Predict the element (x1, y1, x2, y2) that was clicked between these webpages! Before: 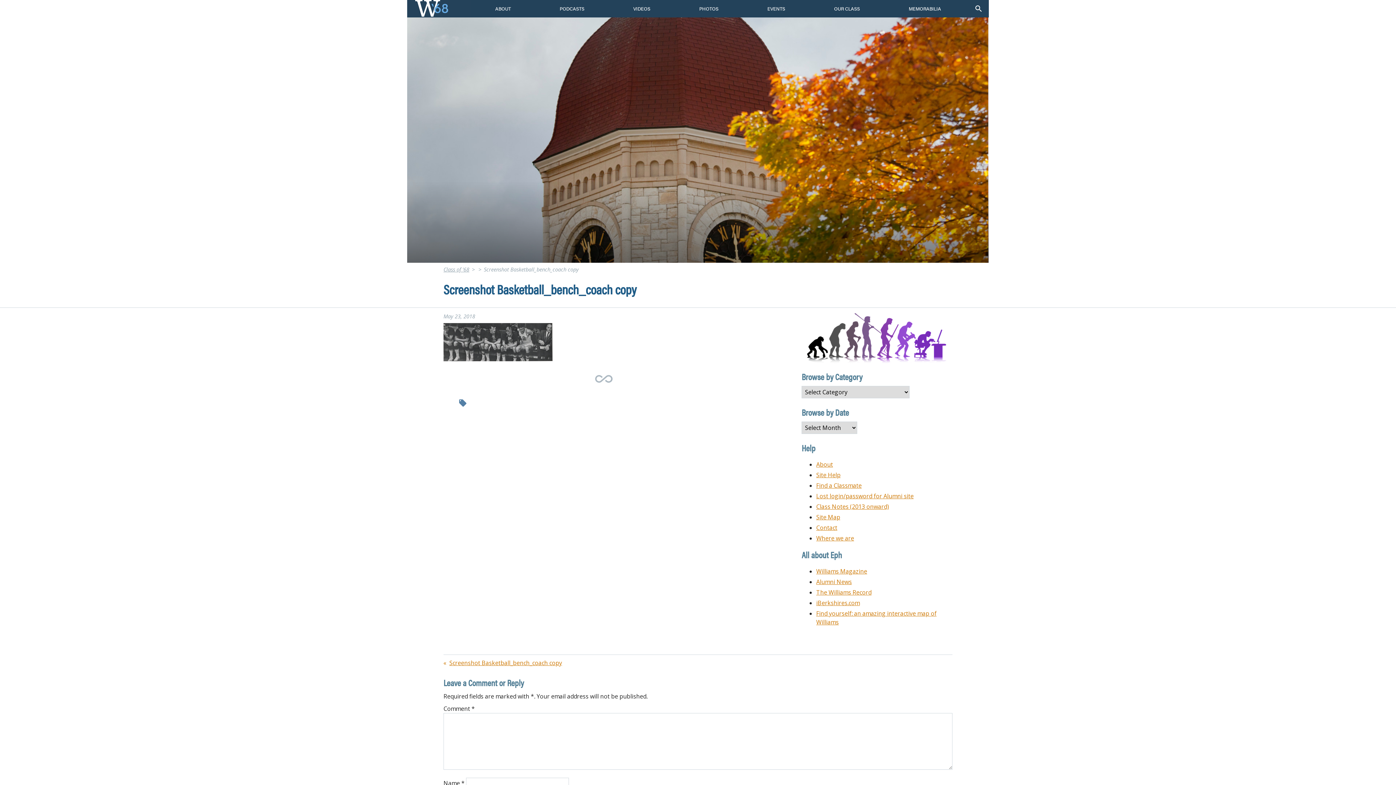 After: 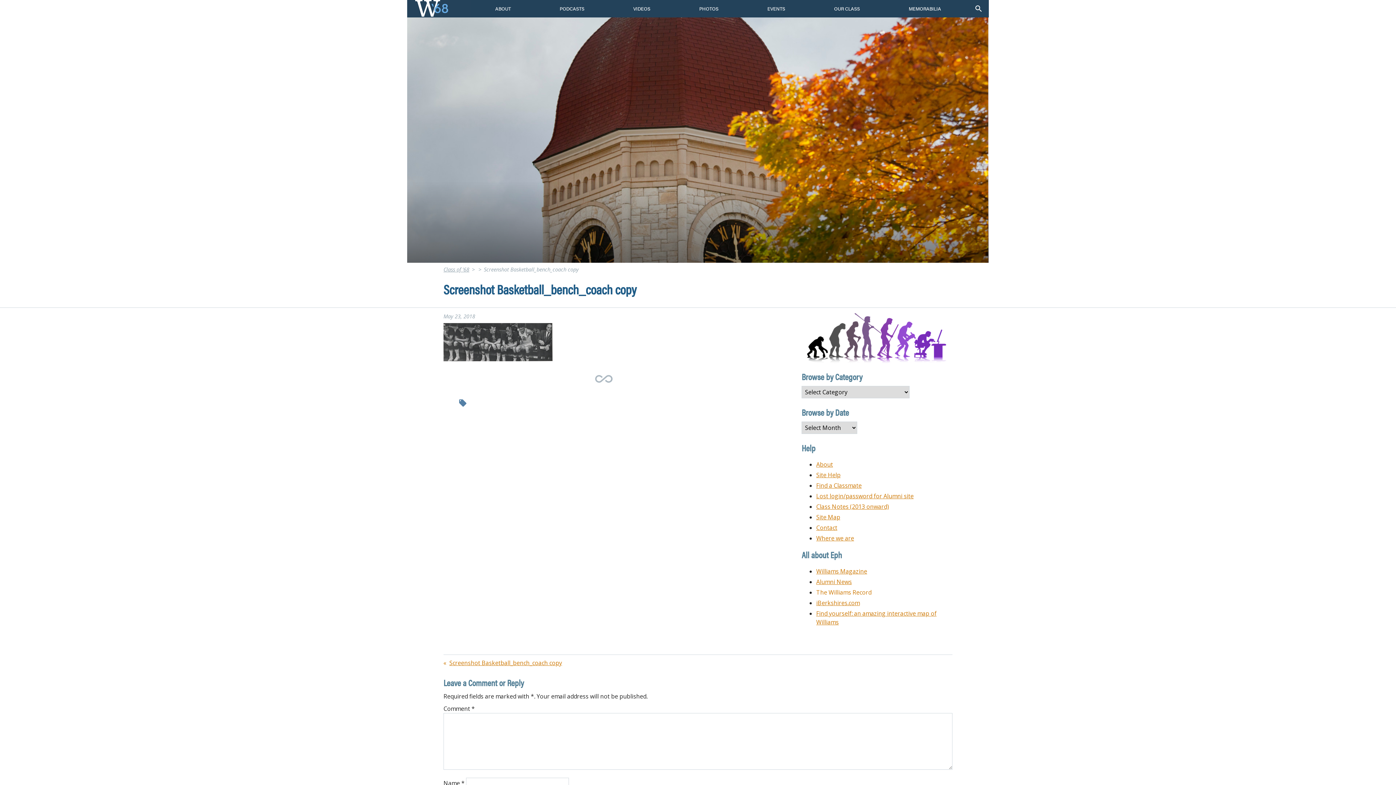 Action: bbox: (816, 588, 871, 596) label: The Williams Record